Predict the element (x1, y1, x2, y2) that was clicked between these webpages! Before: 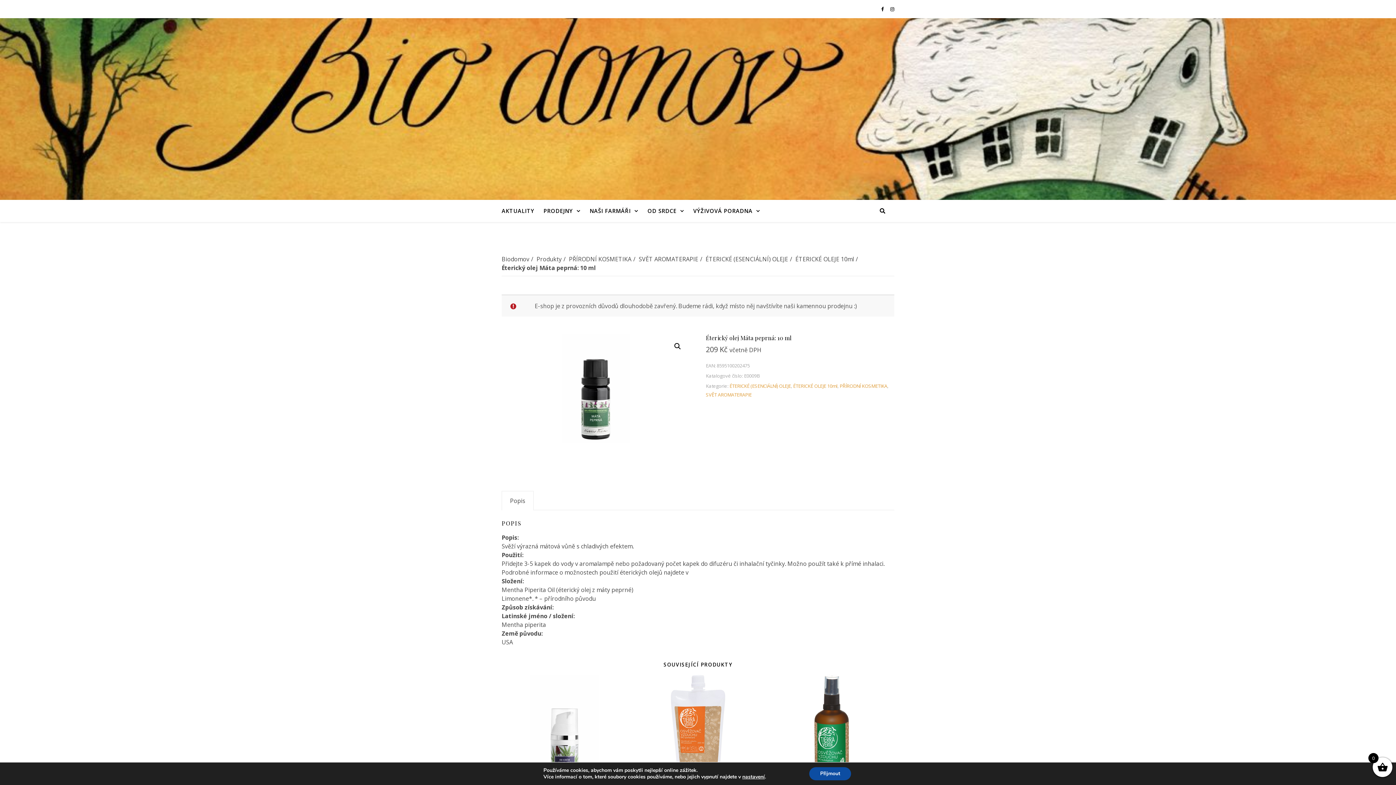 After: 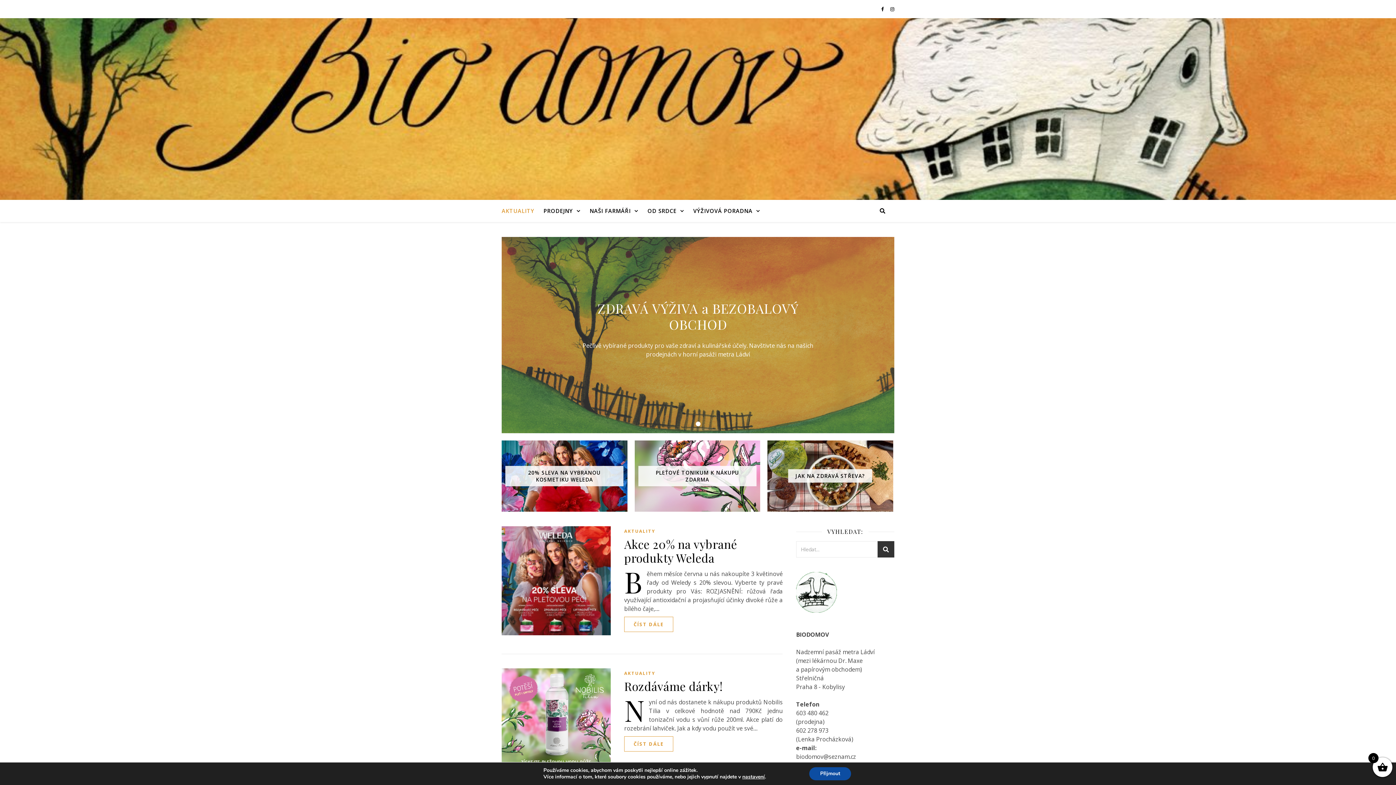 Action: label: Biodomov bbox: (501, 255, 529, 263)